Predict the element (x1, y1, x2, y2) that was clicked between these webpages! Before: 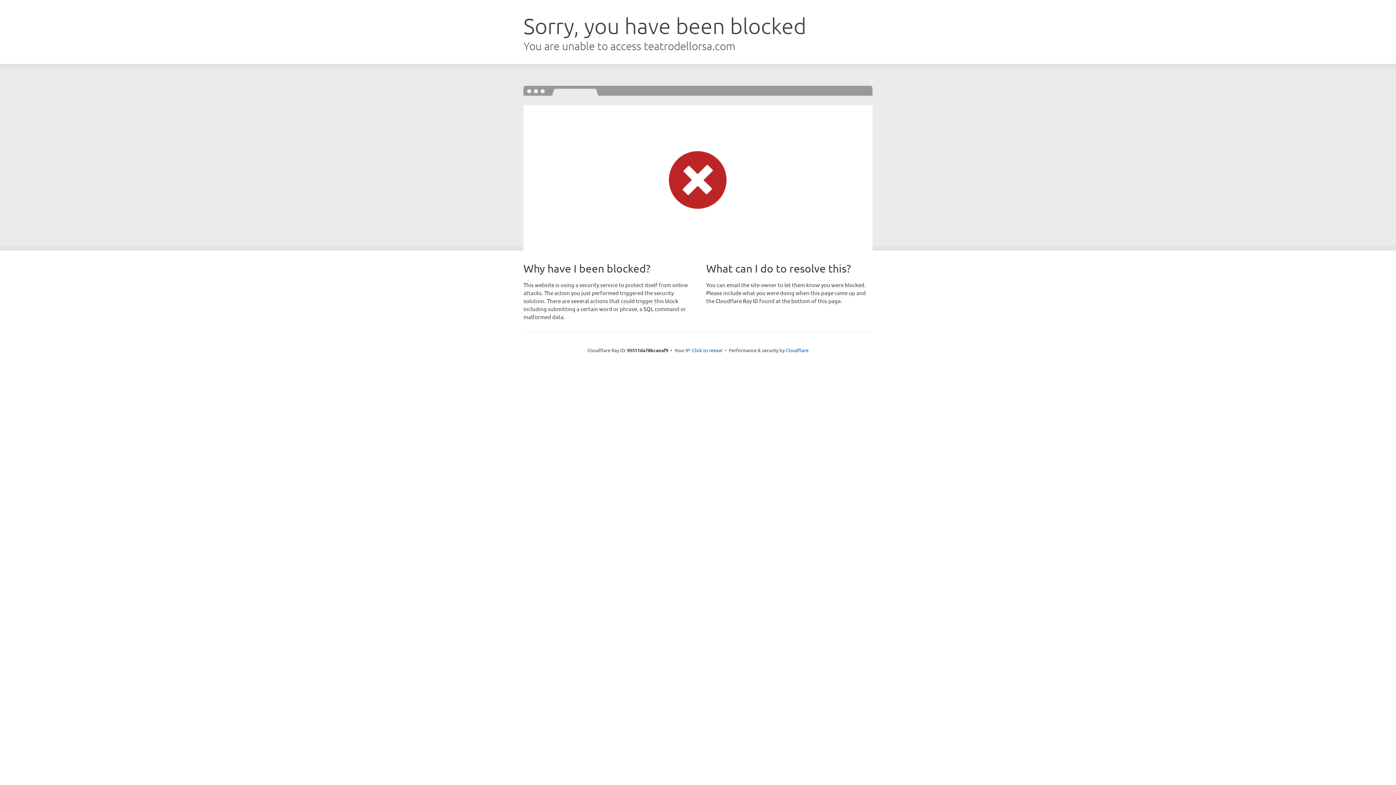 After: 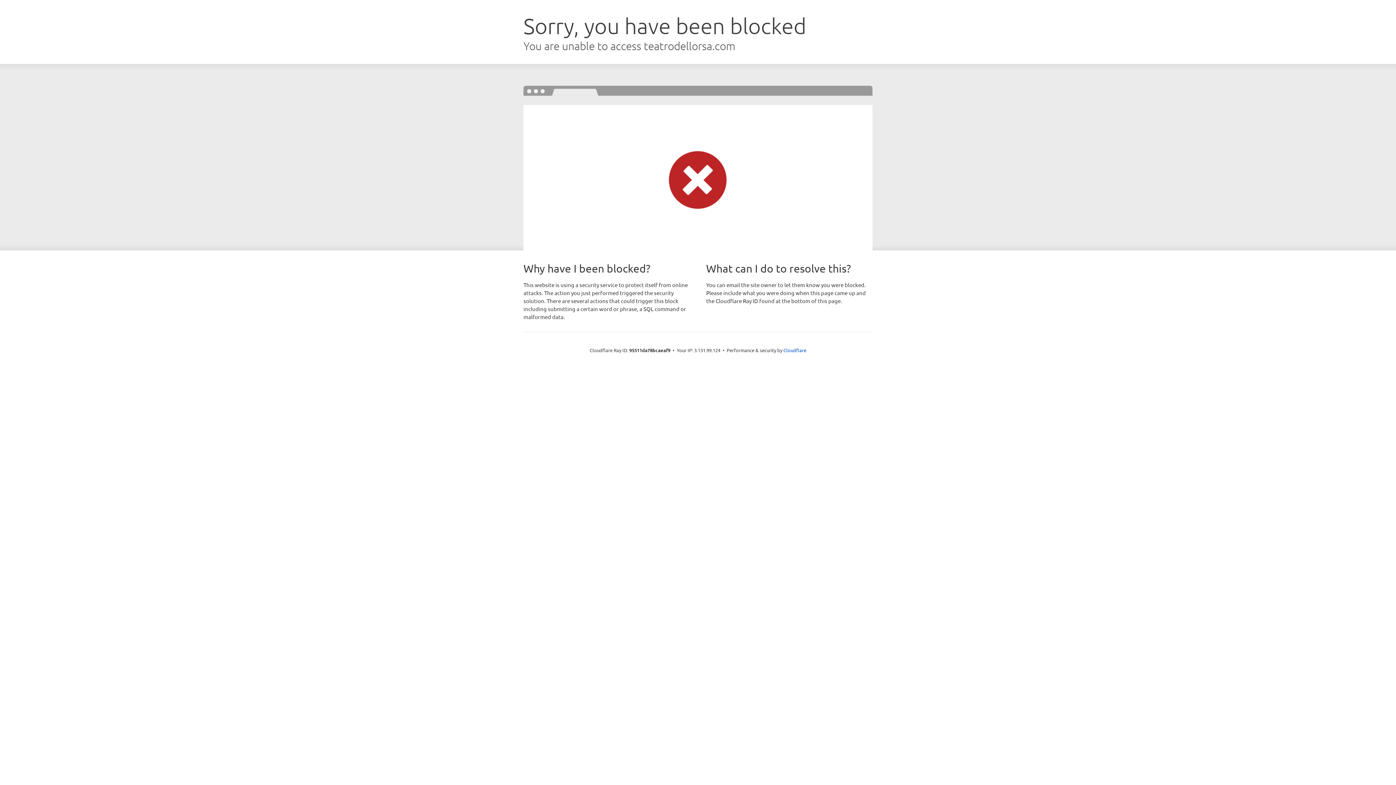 Action: label: Click to reveal bbox: (692, 346, 722, 353)